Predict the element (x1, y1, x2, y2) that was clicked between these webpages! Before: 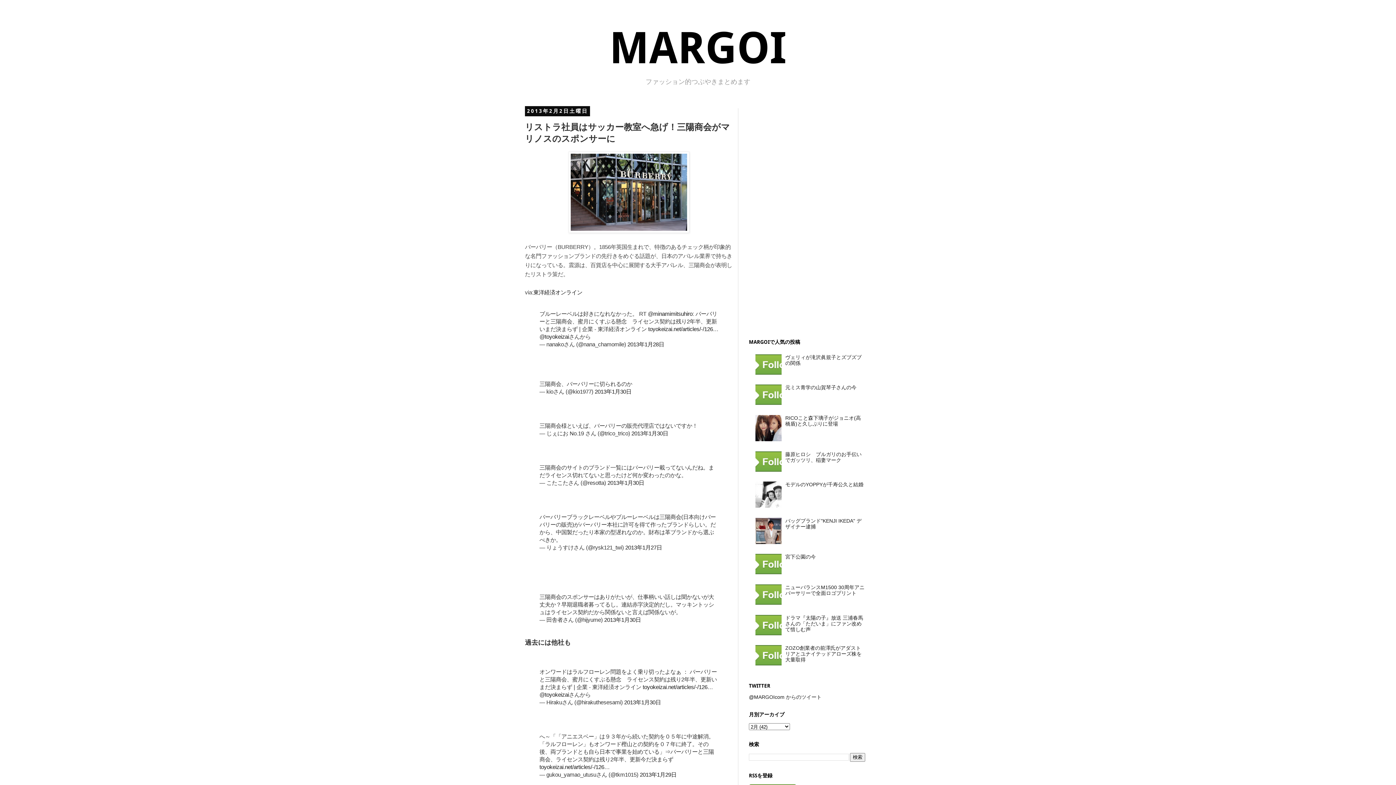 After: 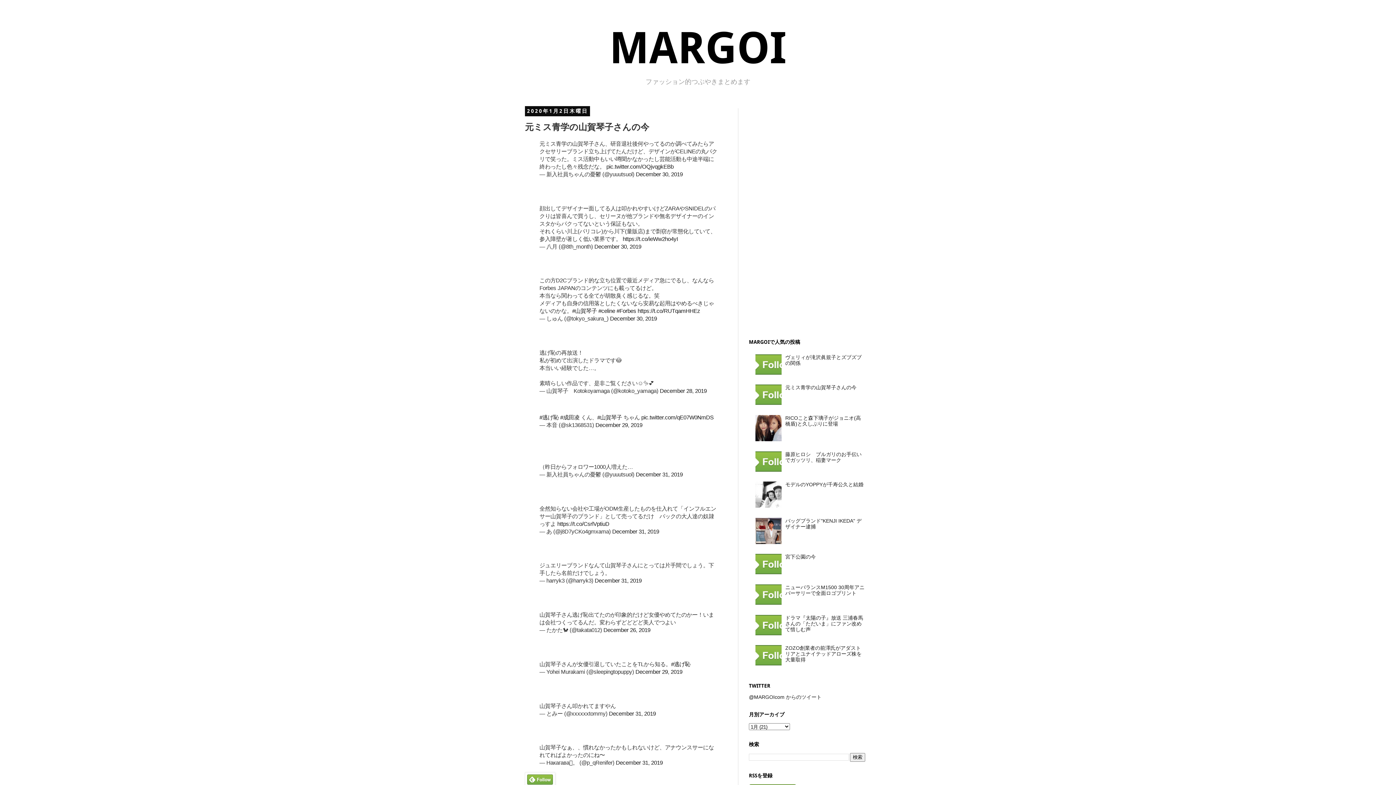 Action: label: 元ミス青学の山賀琴子さんの今 bbox: (785, 384, 856, 390)